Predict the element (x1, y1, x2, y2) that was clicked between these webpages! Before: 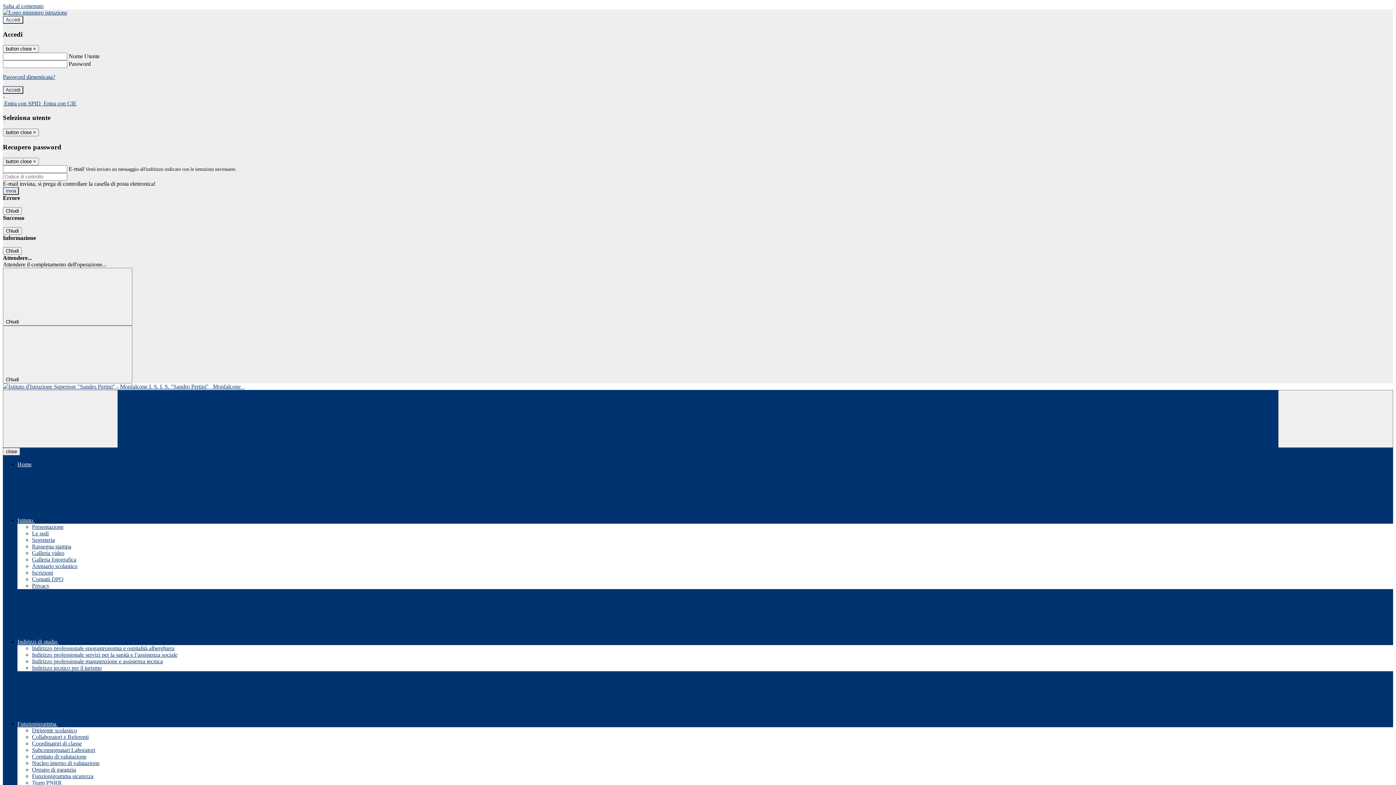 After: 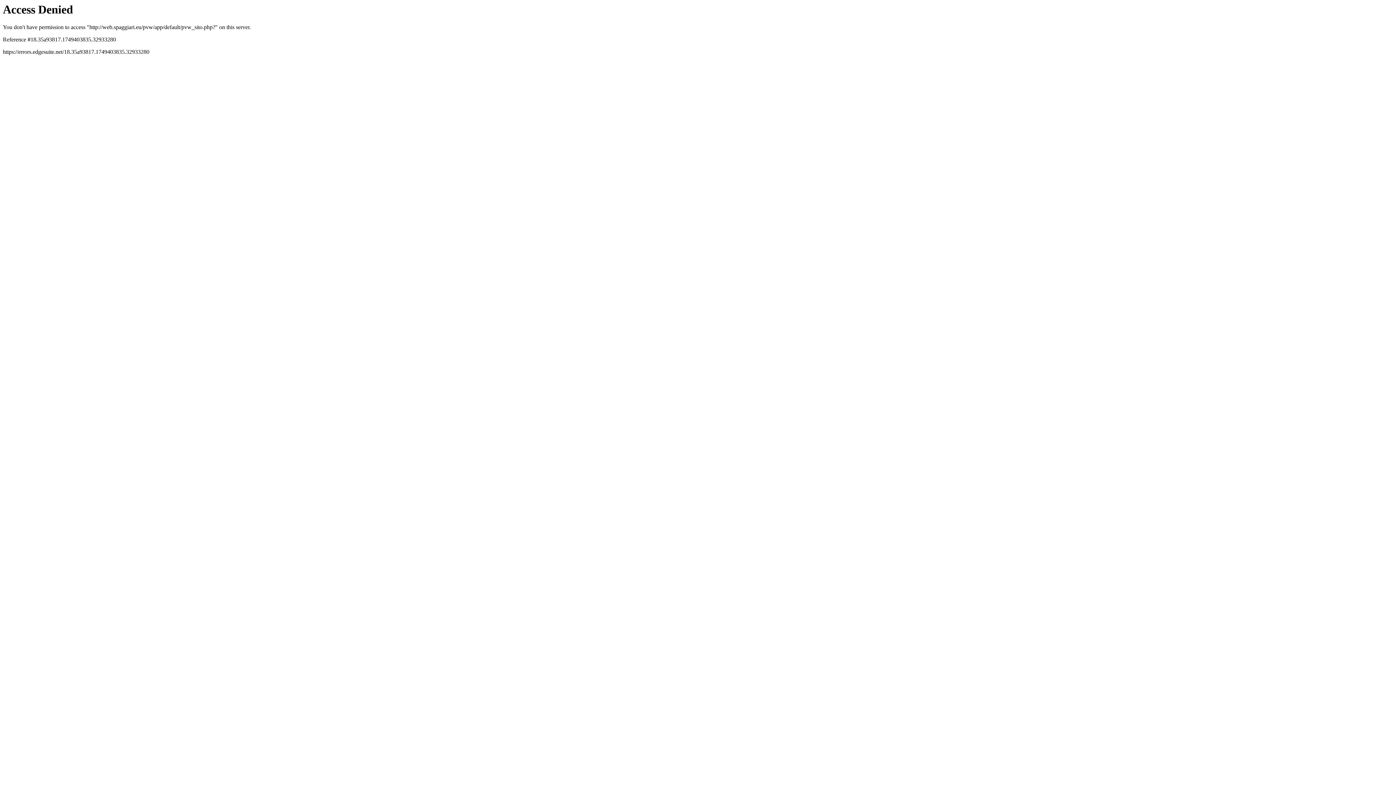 Action: label: Home bbox: (17, 461, 31, 467)